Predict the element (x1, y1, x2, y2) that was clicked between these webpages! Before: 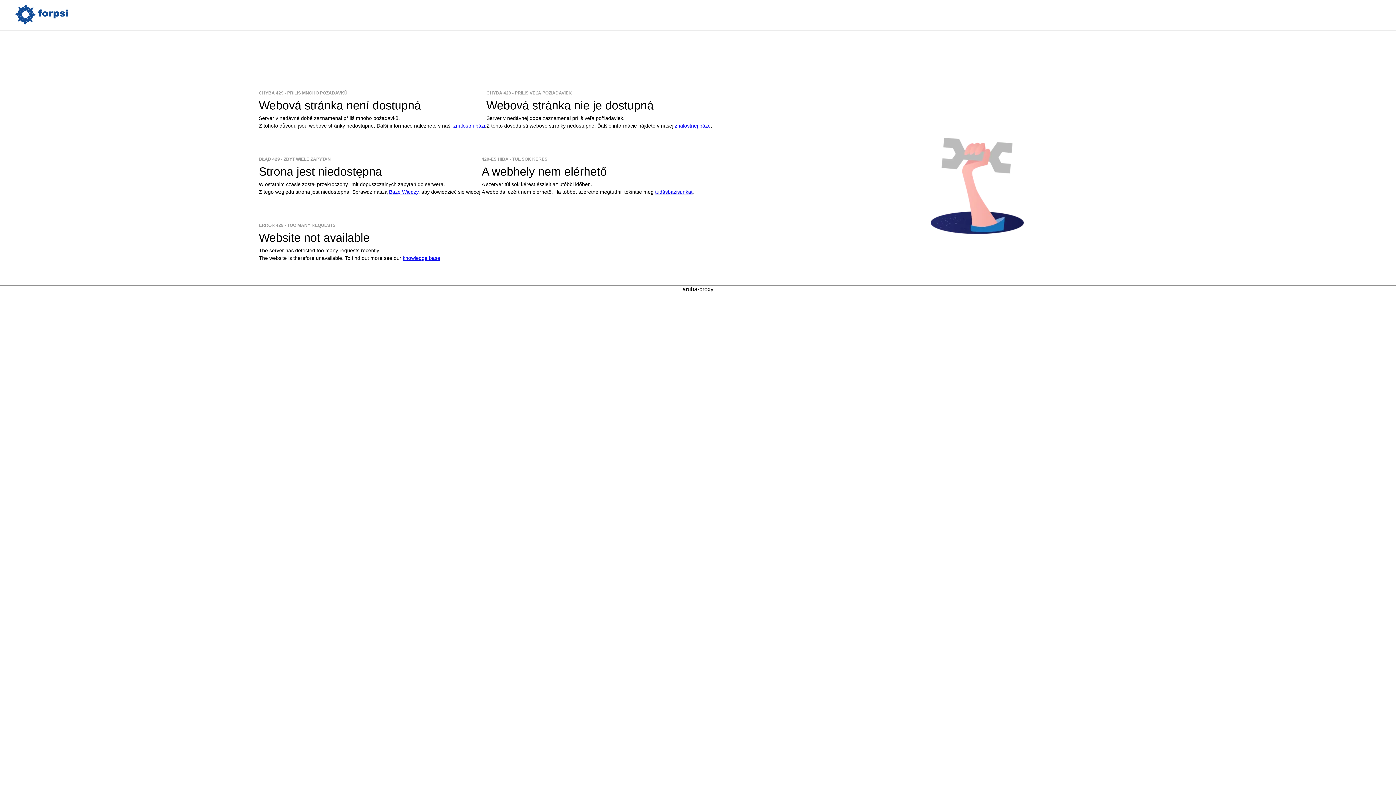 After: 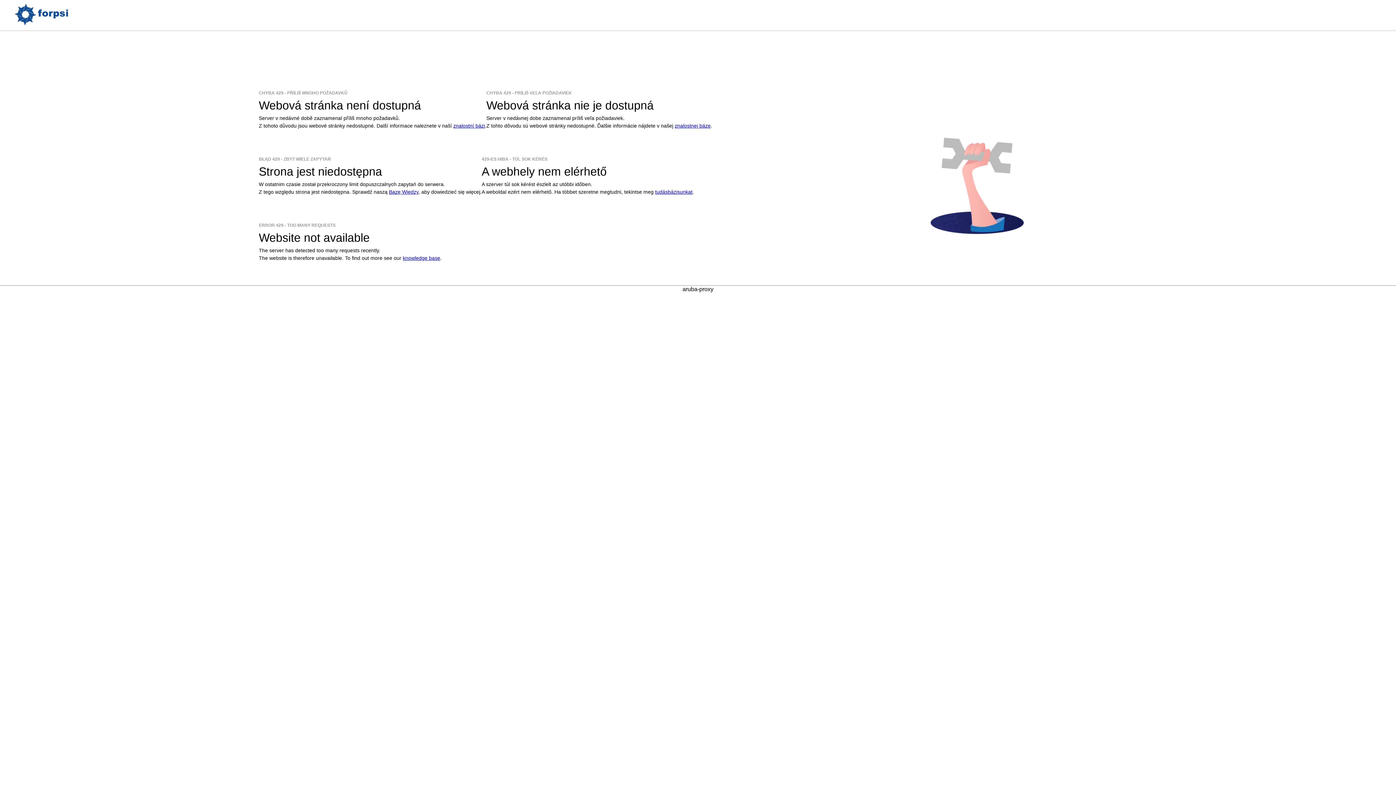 Action: label: znalostnej báze bbox: (674, 122, 710, 128)